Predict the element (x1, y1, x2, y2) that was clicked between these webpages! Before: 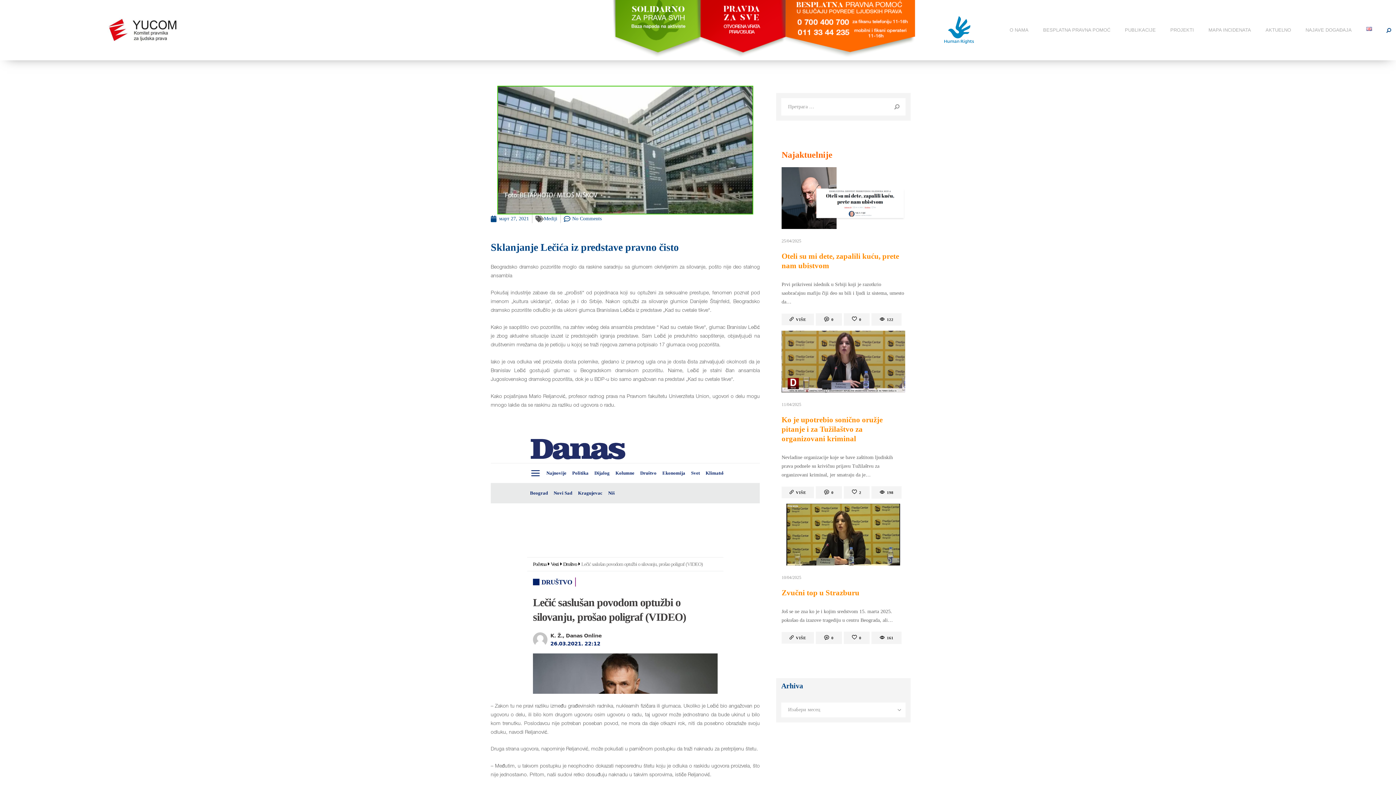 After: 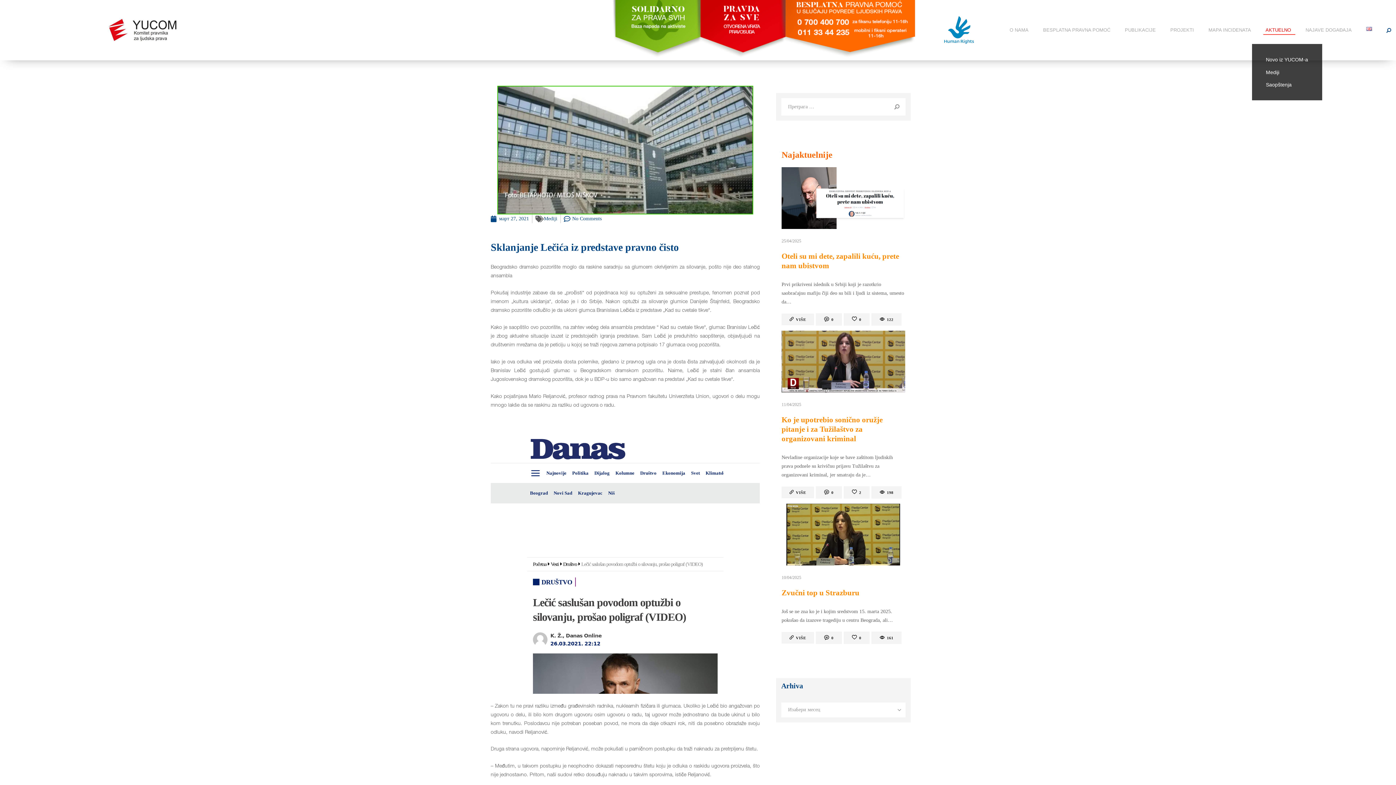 Action: label: AKTUELNO bbox: (1258, 22, 1298, 38)